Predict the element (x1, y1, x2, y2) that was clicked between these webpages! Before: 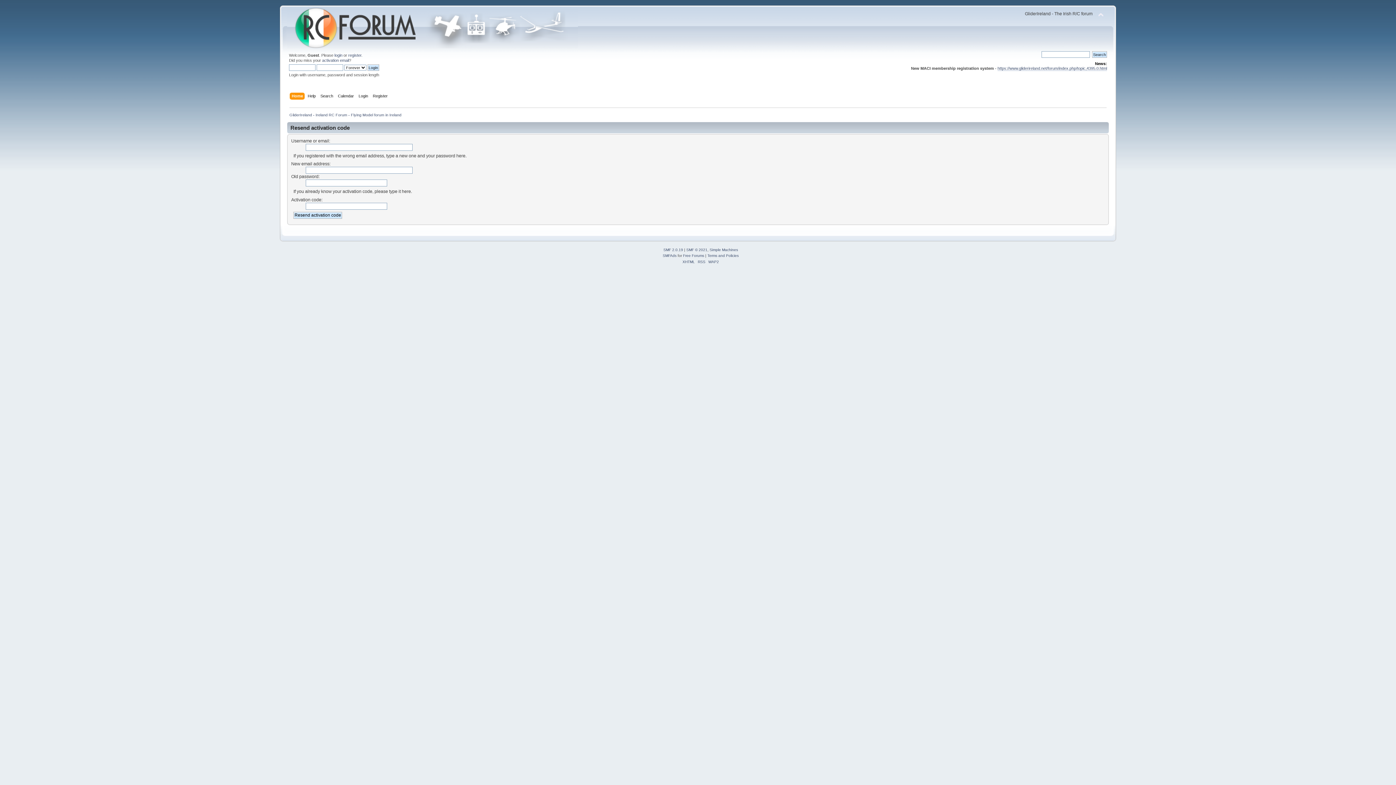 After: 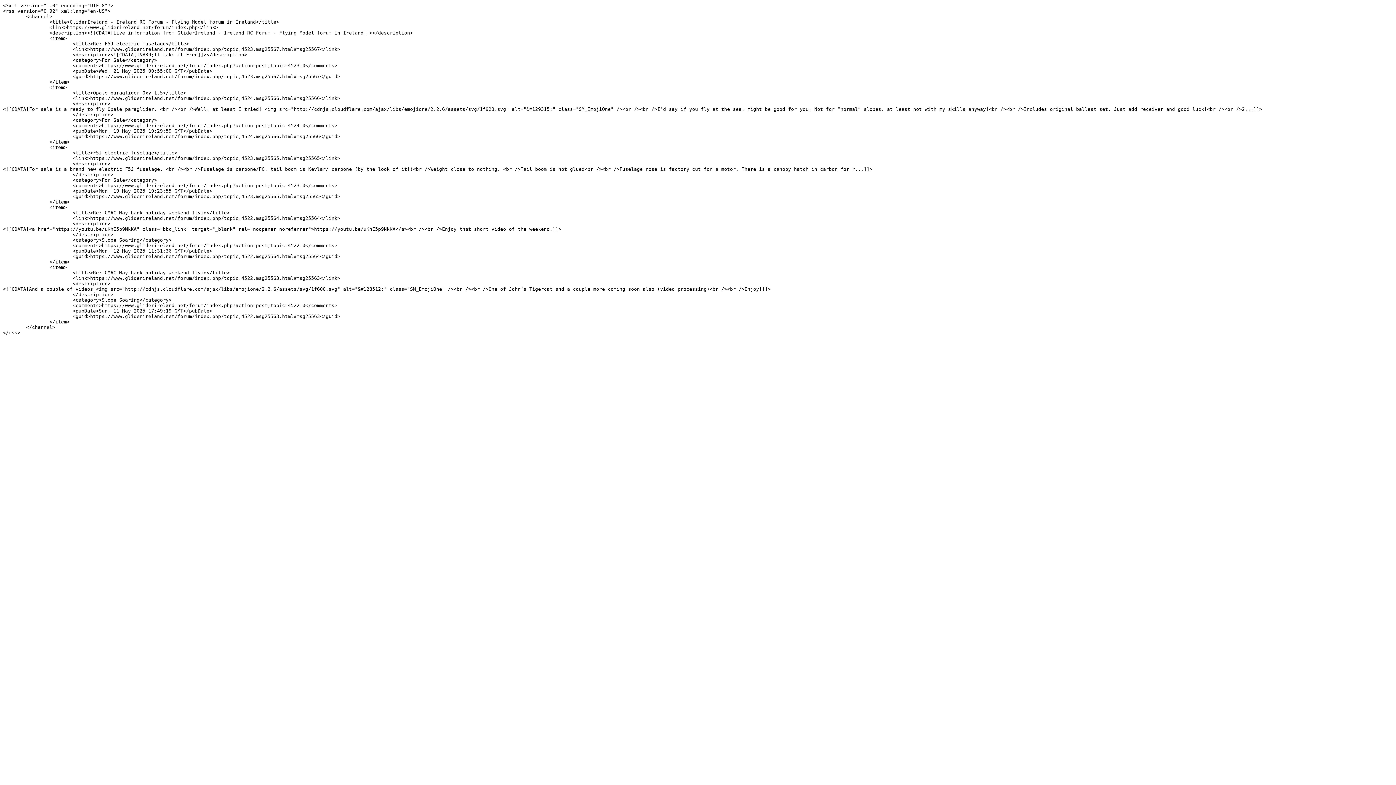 Action: bbox: (698, 260, 705, 264) label: RSS